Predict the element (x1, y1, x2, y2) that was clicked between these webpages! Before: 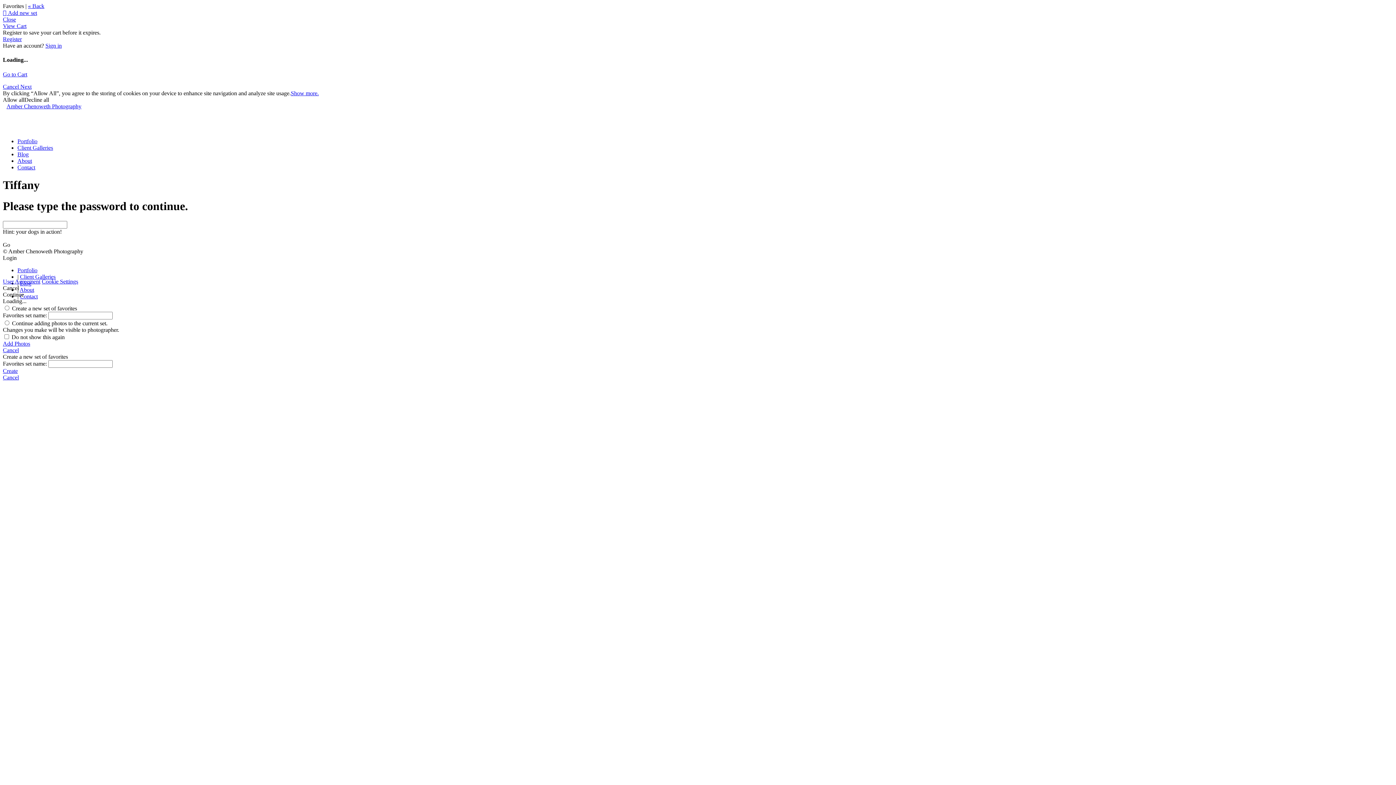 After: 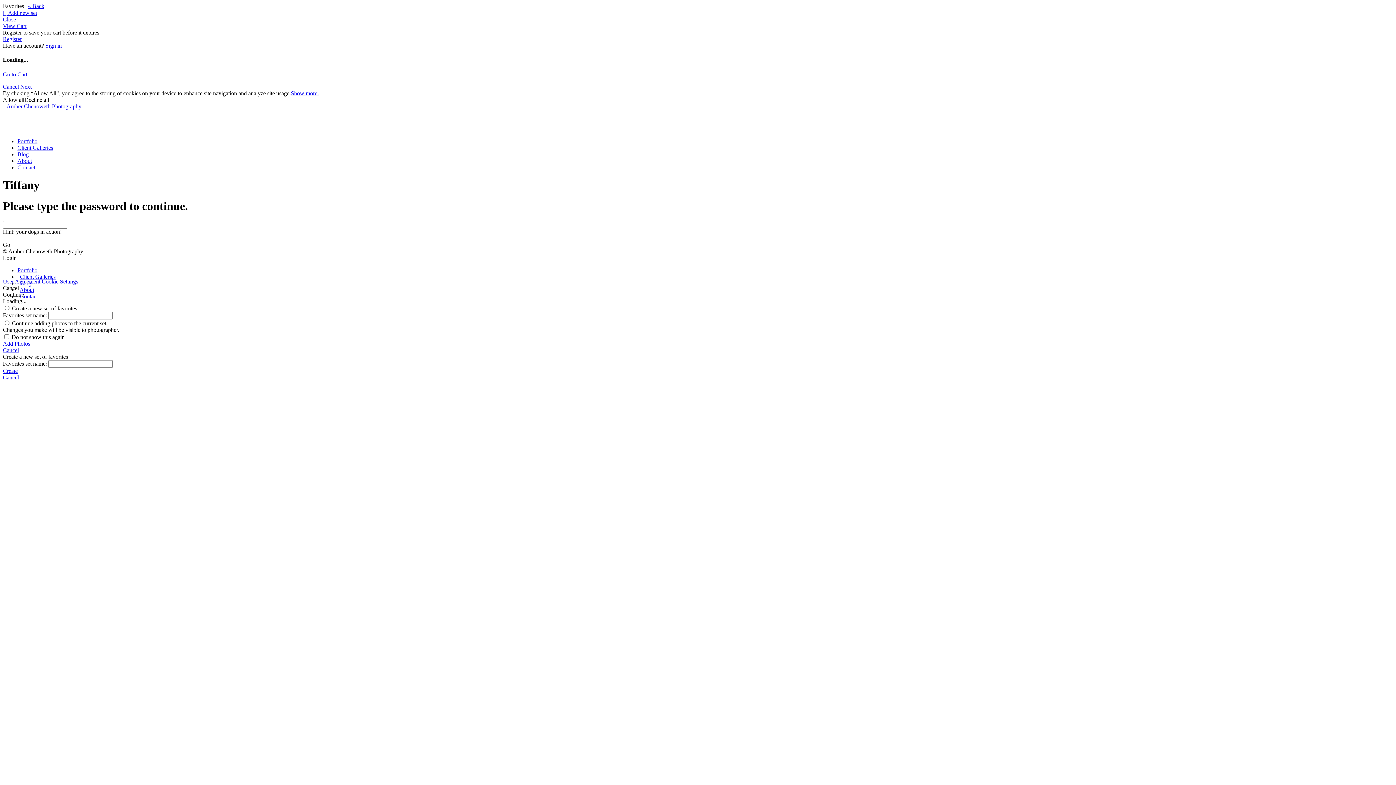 Action: bbox: (2, 374, 1393, 381) label: Cancel